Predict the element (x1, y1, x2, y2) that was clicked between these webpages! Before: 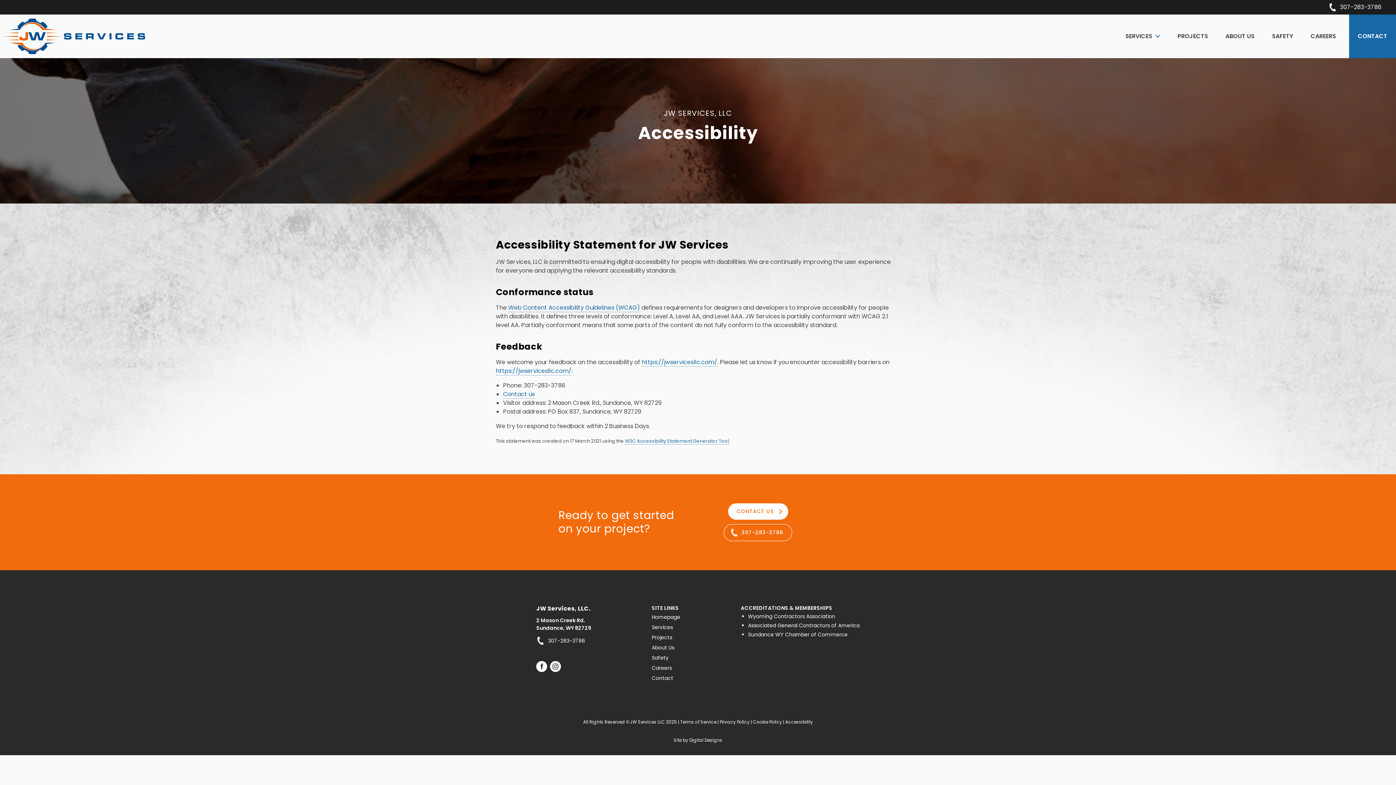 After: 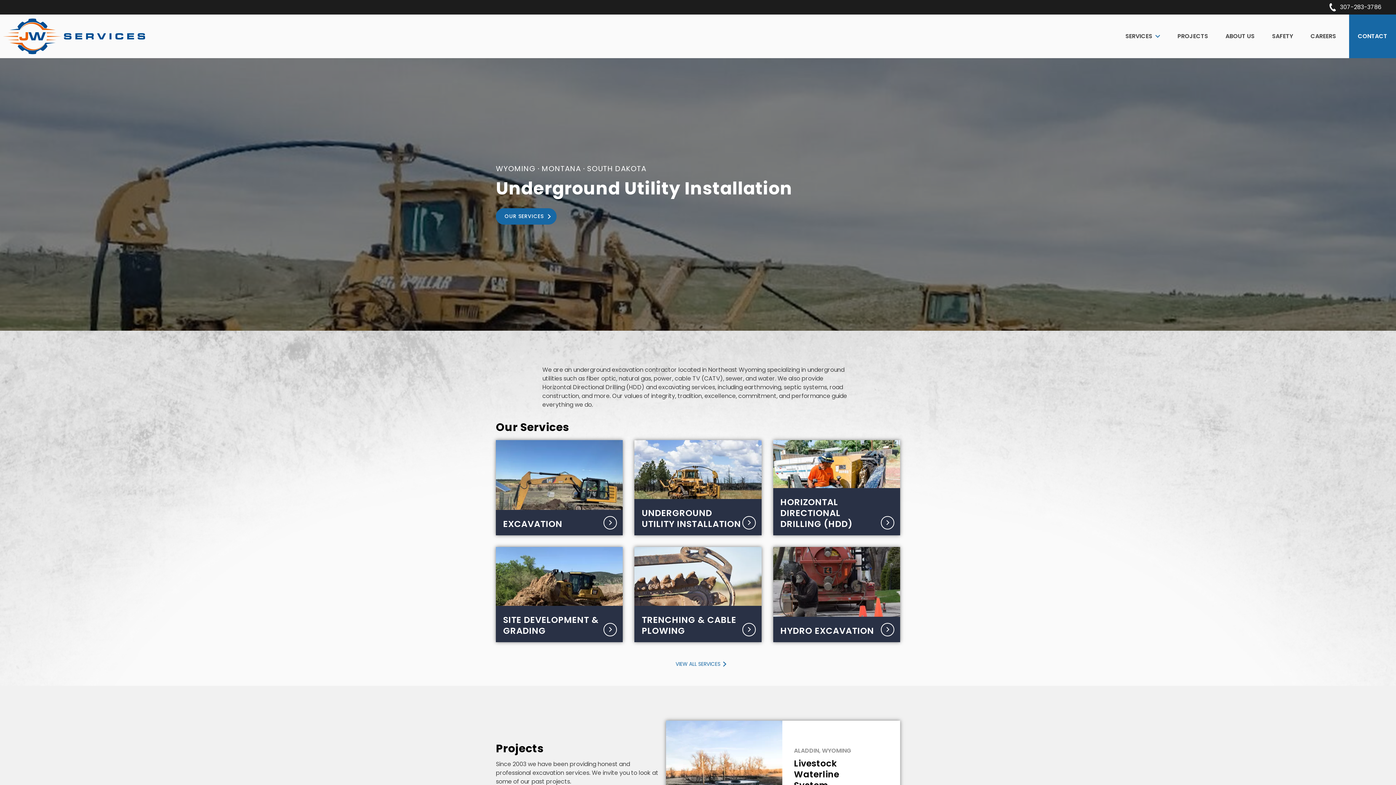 Action: label: https://jwservicesllc.com/ bbox: (496, 366, 571, 375)